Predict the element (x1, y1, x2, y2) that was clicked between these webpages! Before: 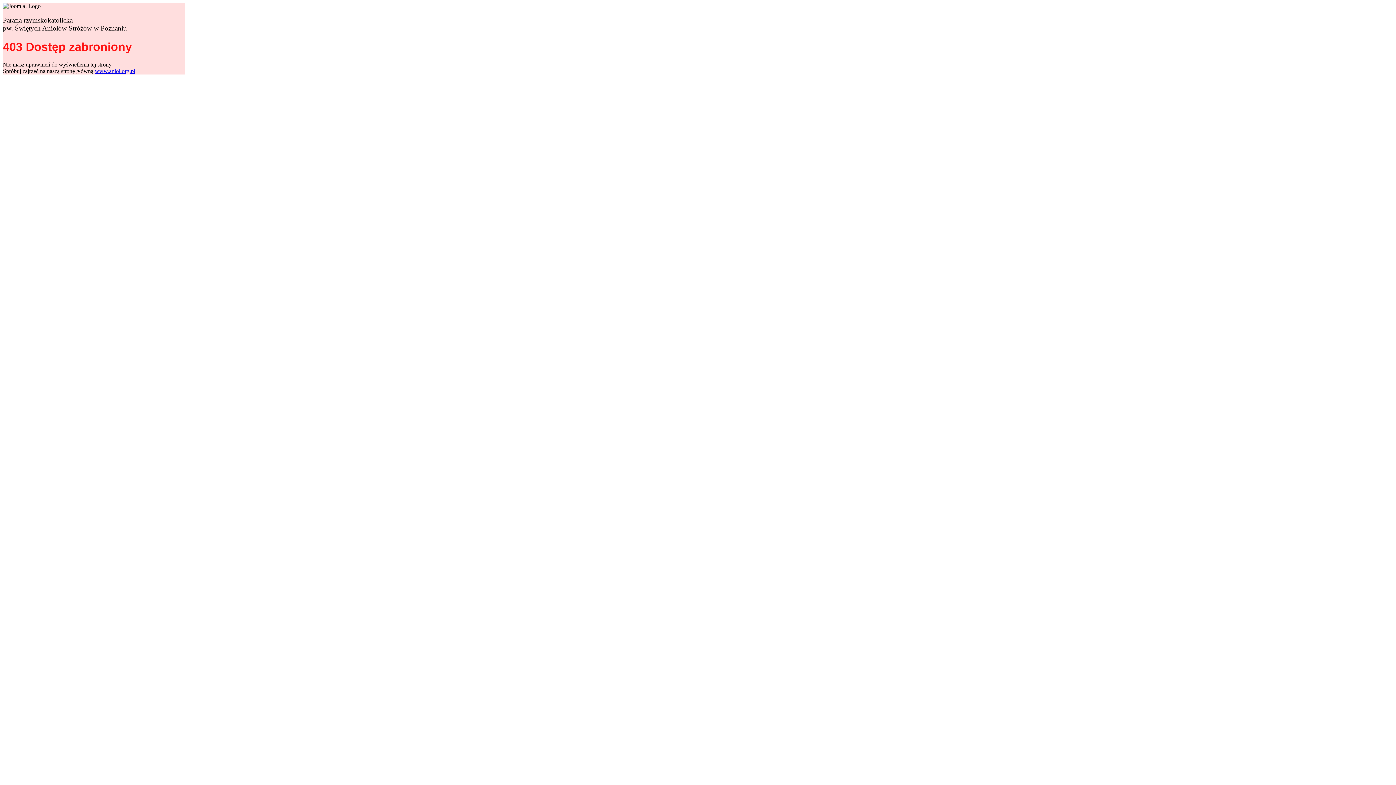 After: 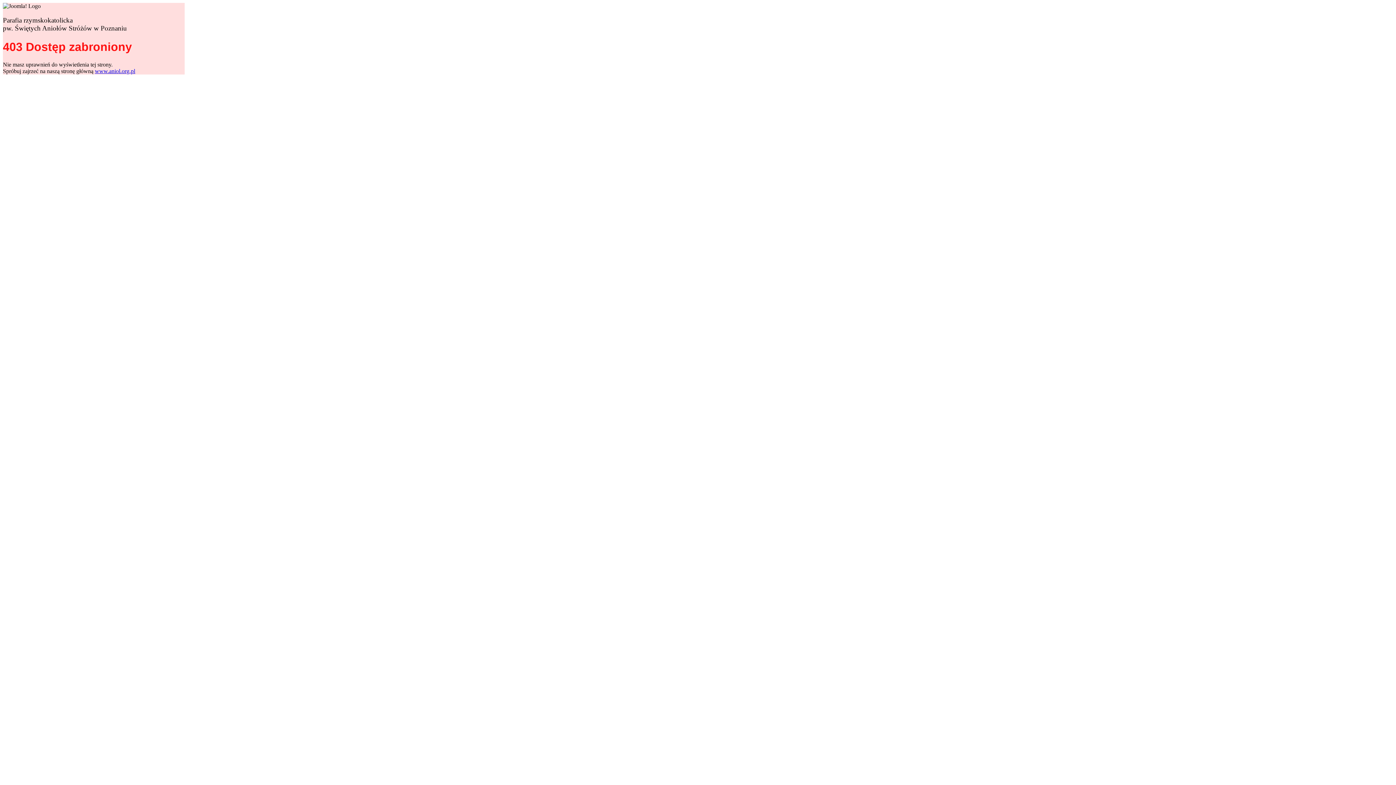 Action: bbox: (94, 68, 135, 74) label: www.aniol.org.pl